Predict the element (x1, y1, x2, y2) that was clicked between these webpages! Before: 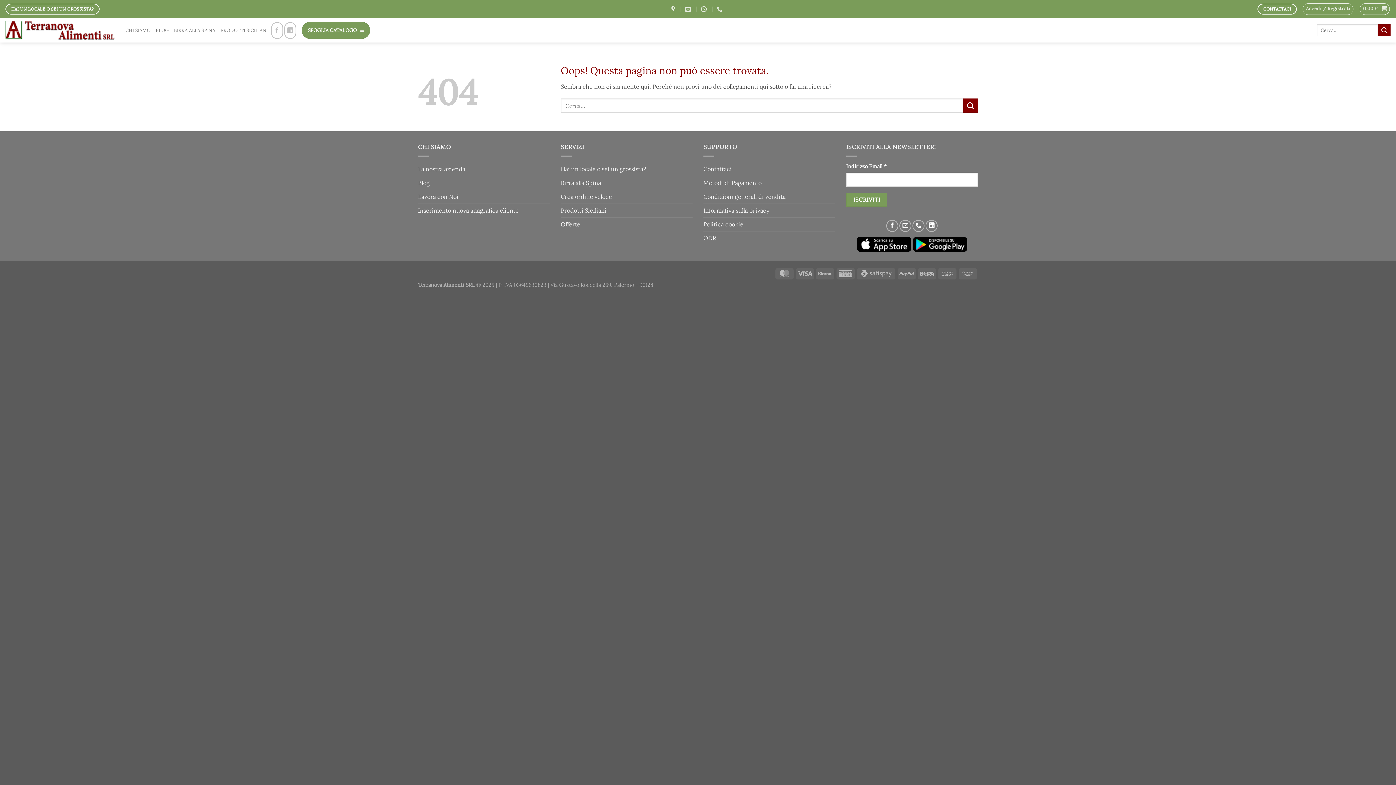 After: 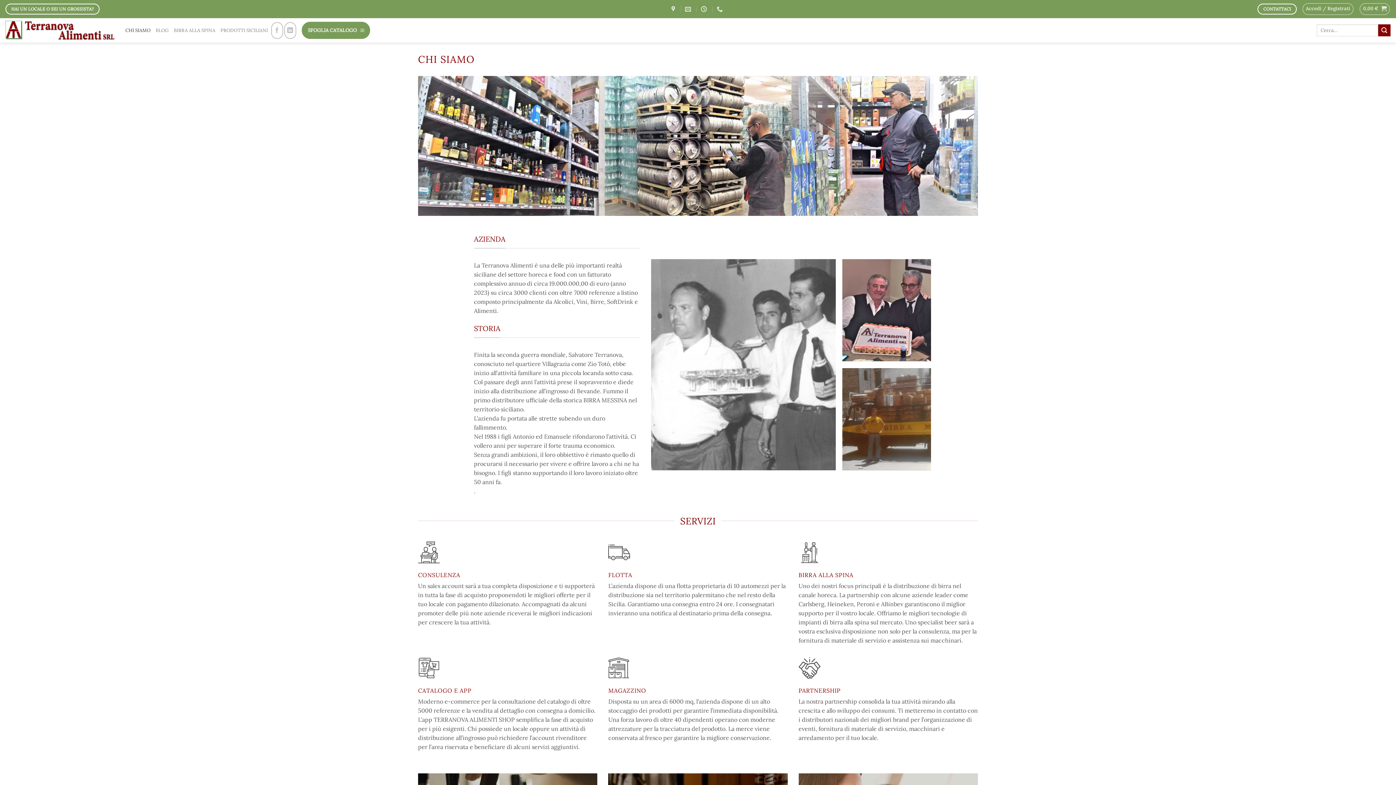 Action: bbox: (418, 162, 465, 175) label: La nostra azienda